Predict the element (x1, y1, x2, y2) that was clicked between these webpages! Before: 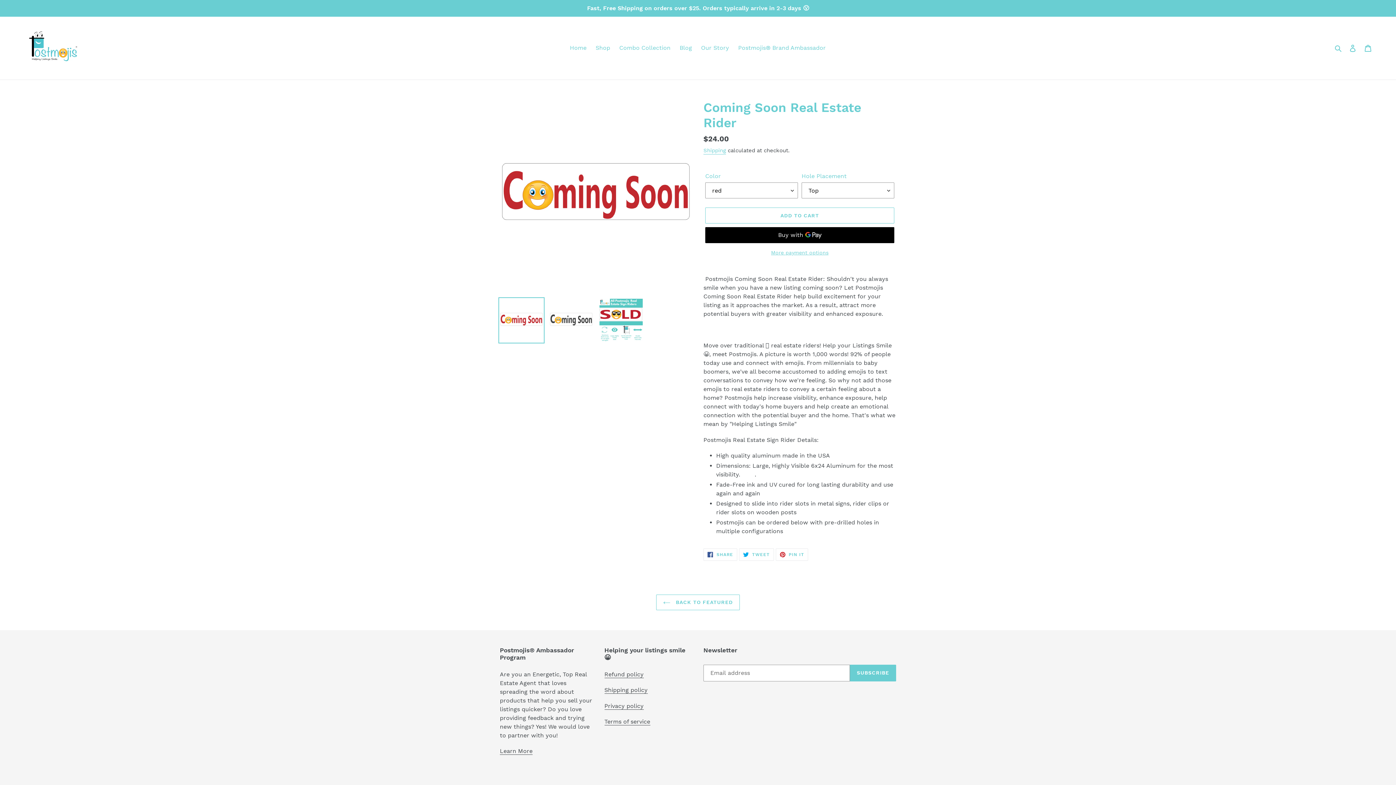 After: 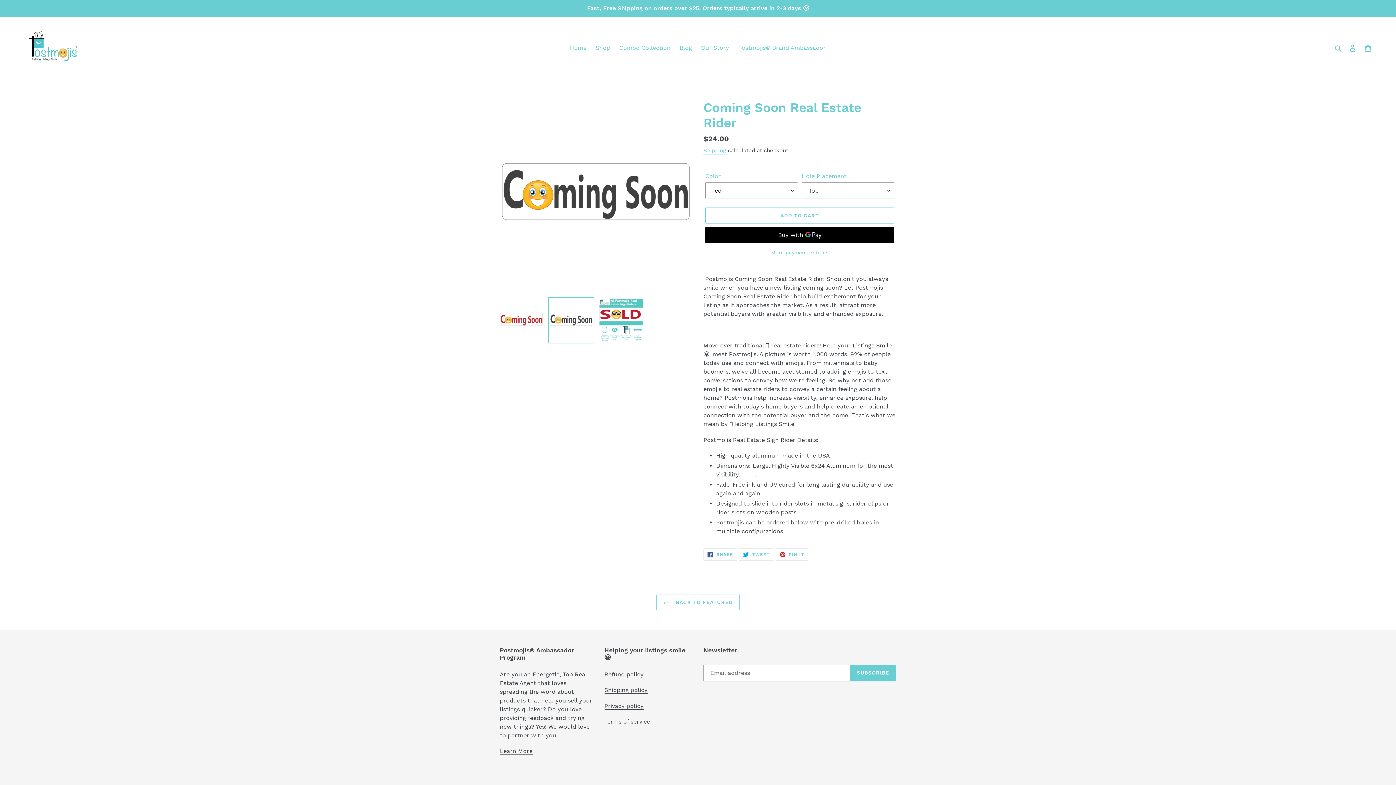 Action: bbox: (548, 297, 594, 343)